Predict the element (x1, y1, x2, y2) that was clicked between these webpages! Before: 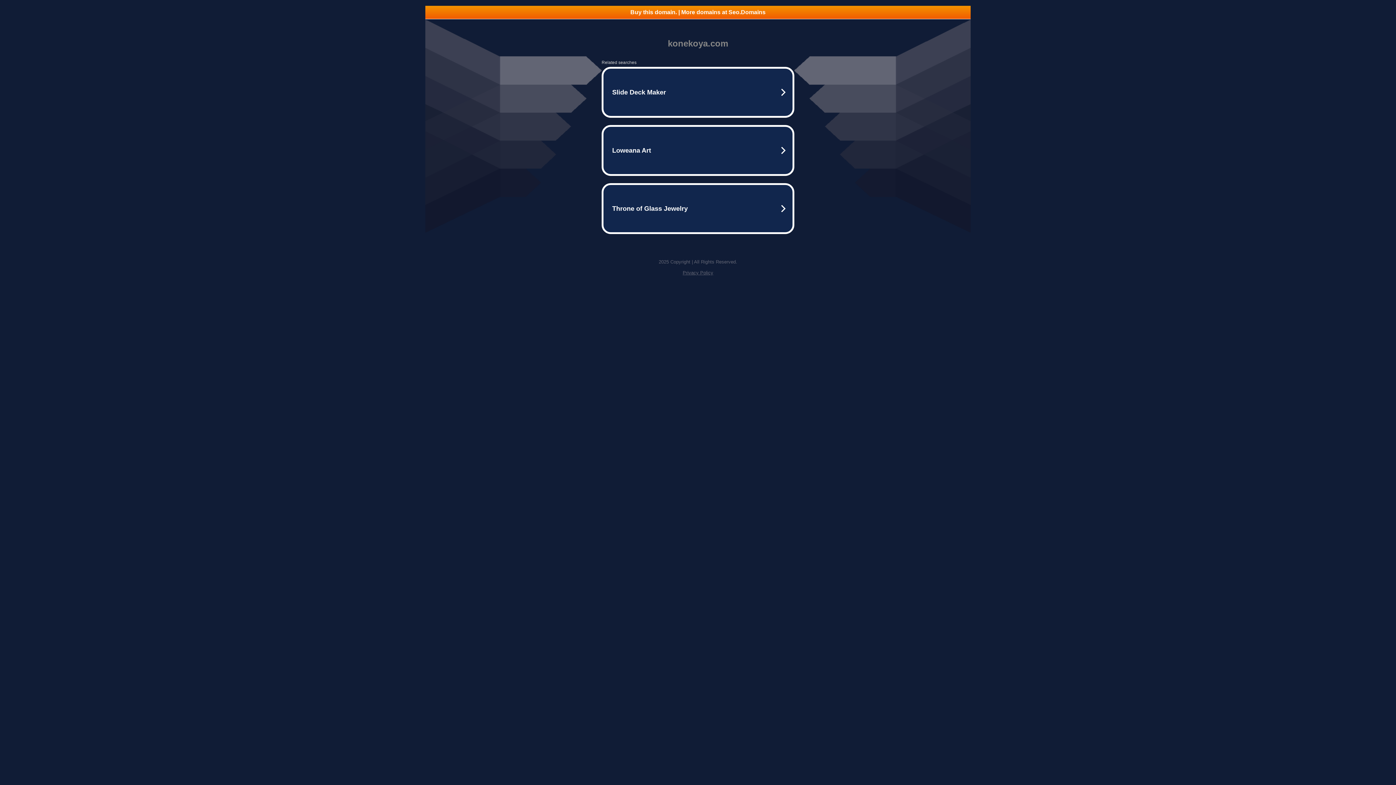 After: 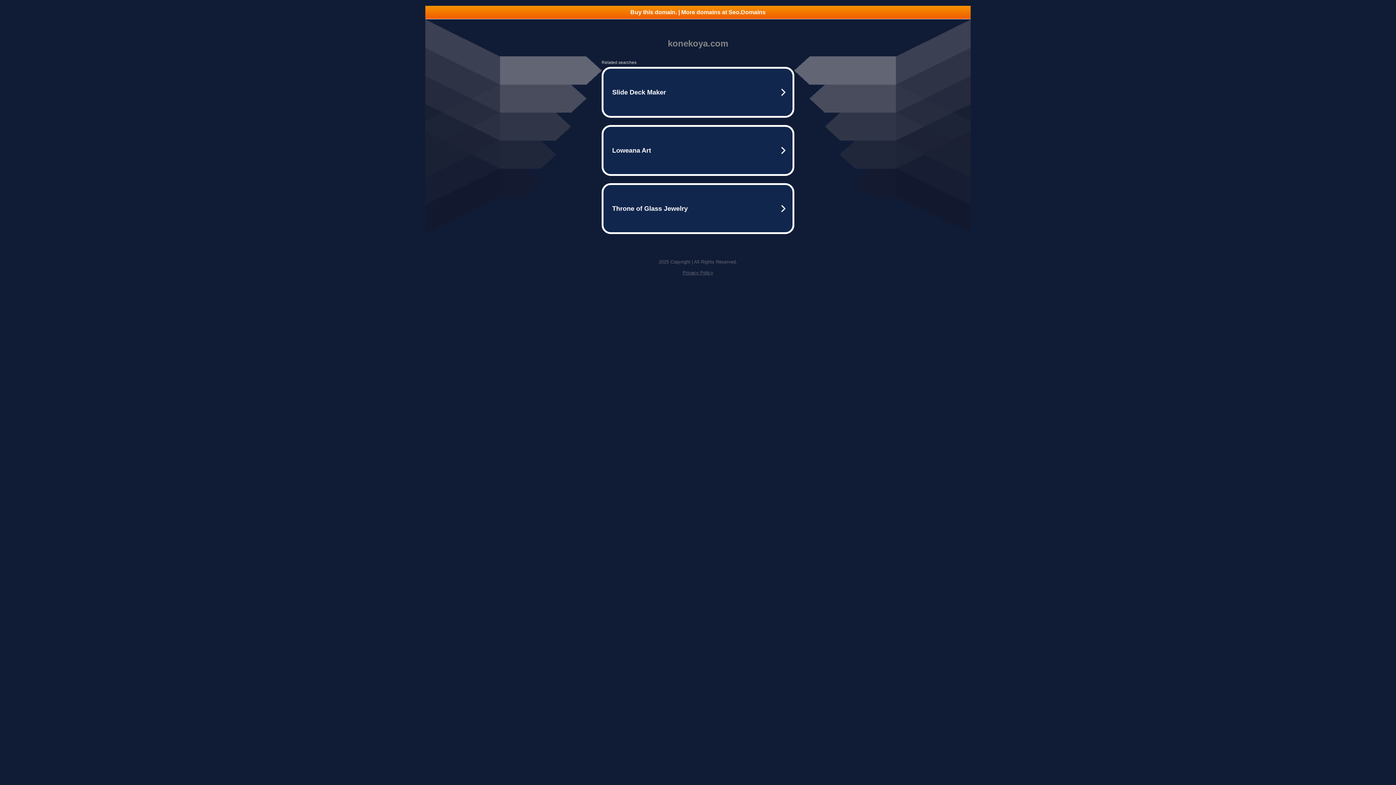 Action: bbox: (425, 5, 970, 18) label: Buy this domain. | More domains at Seo.Domains